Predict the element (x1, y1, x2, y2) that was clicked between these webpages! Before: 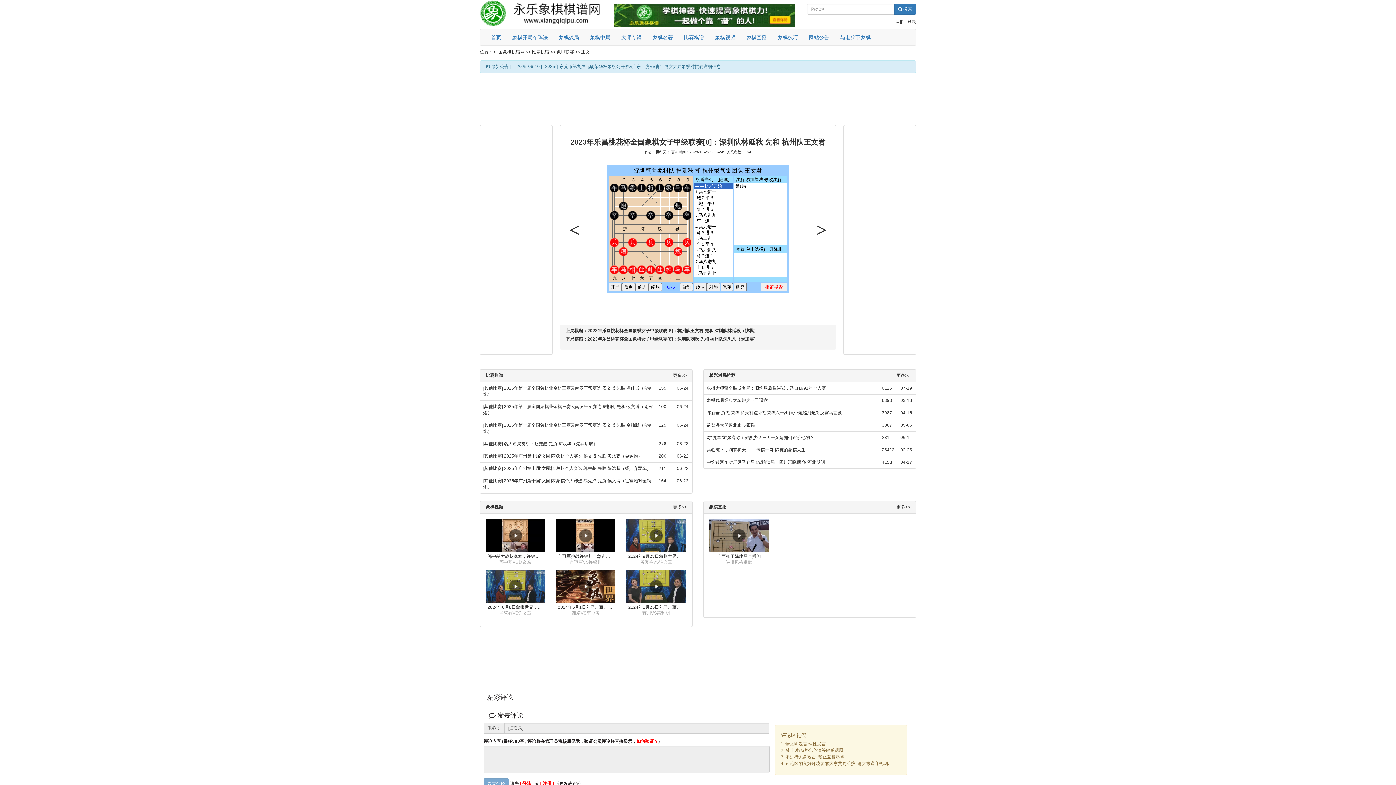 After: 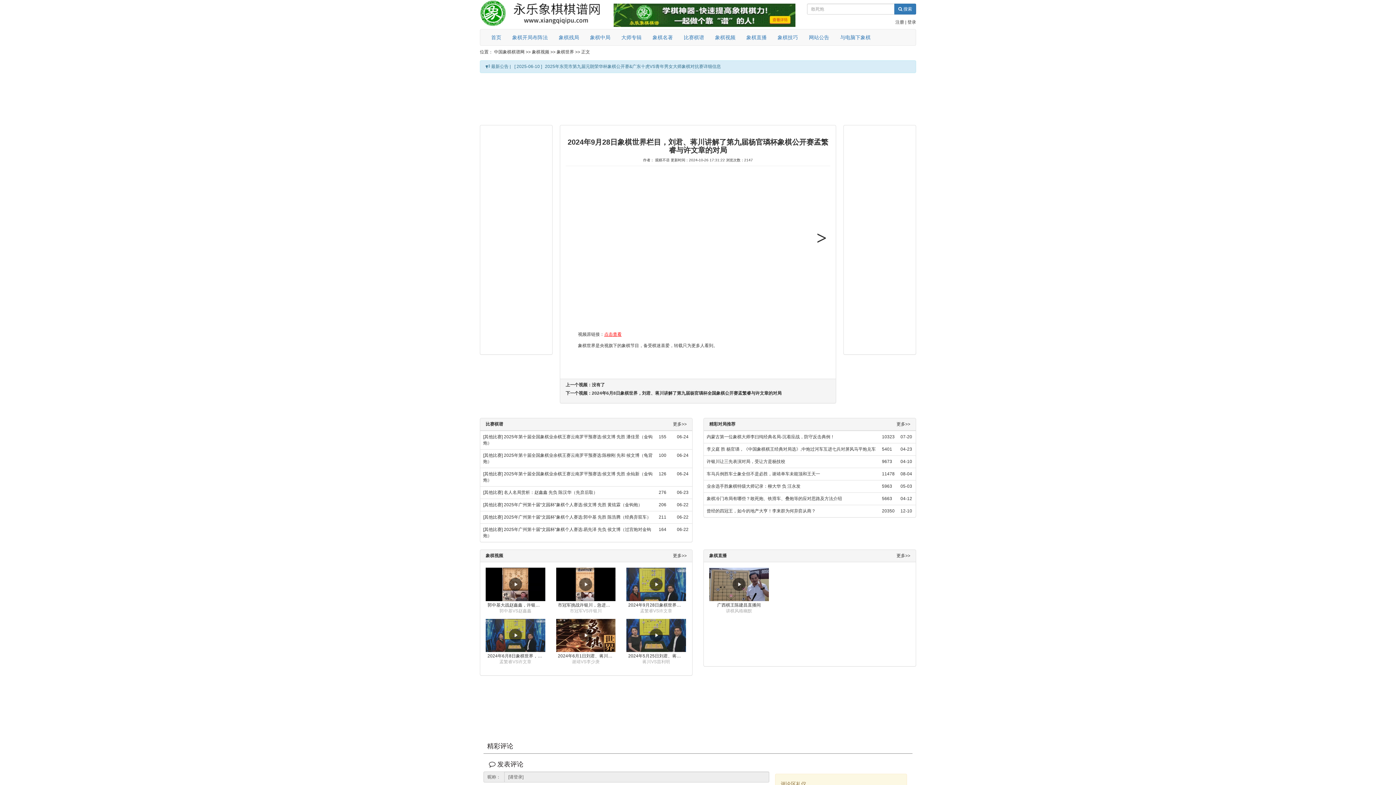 Action: bbox: (626, 519, 686, 552)